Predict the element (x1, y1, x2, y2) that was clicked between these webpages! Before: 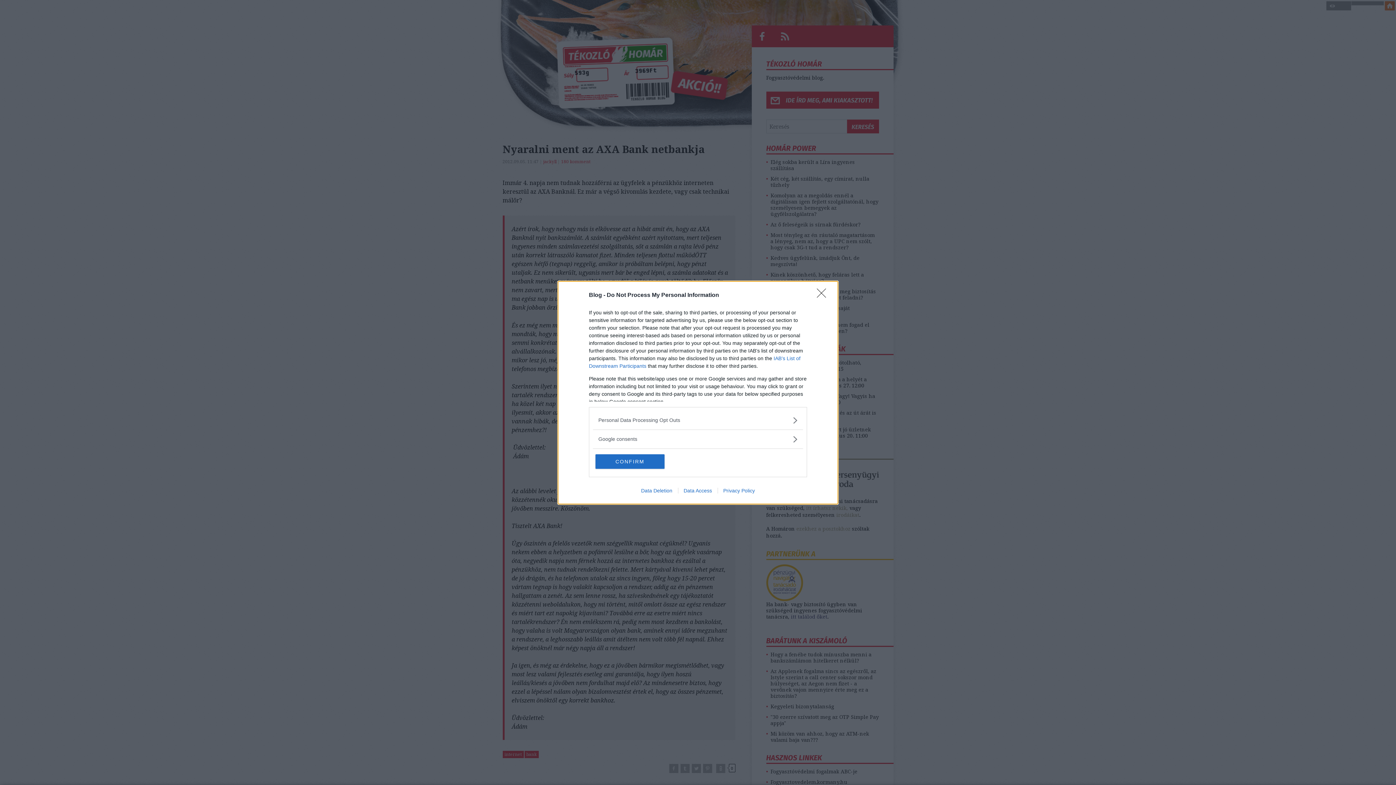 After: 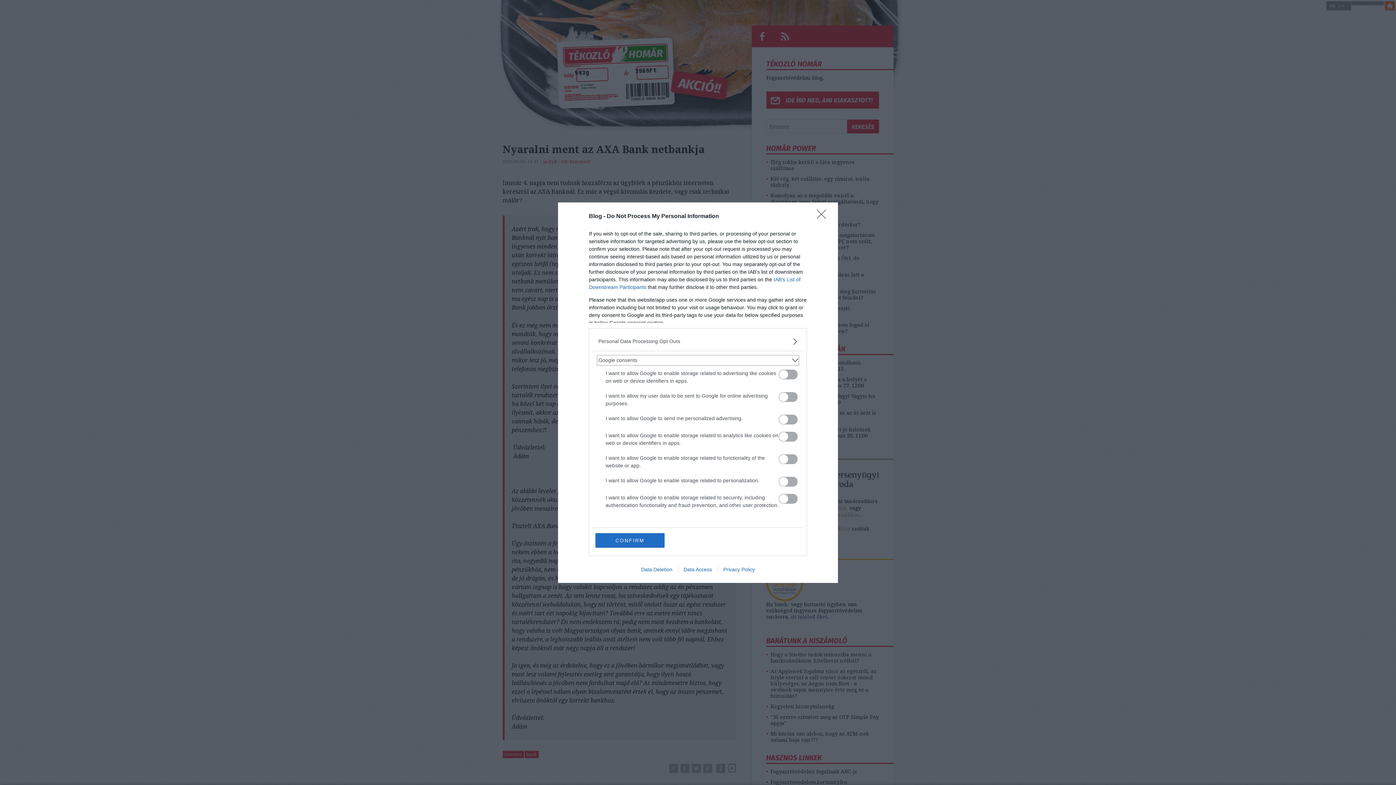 Action: bbox: (598, 435, 797, 443) label: Google consents